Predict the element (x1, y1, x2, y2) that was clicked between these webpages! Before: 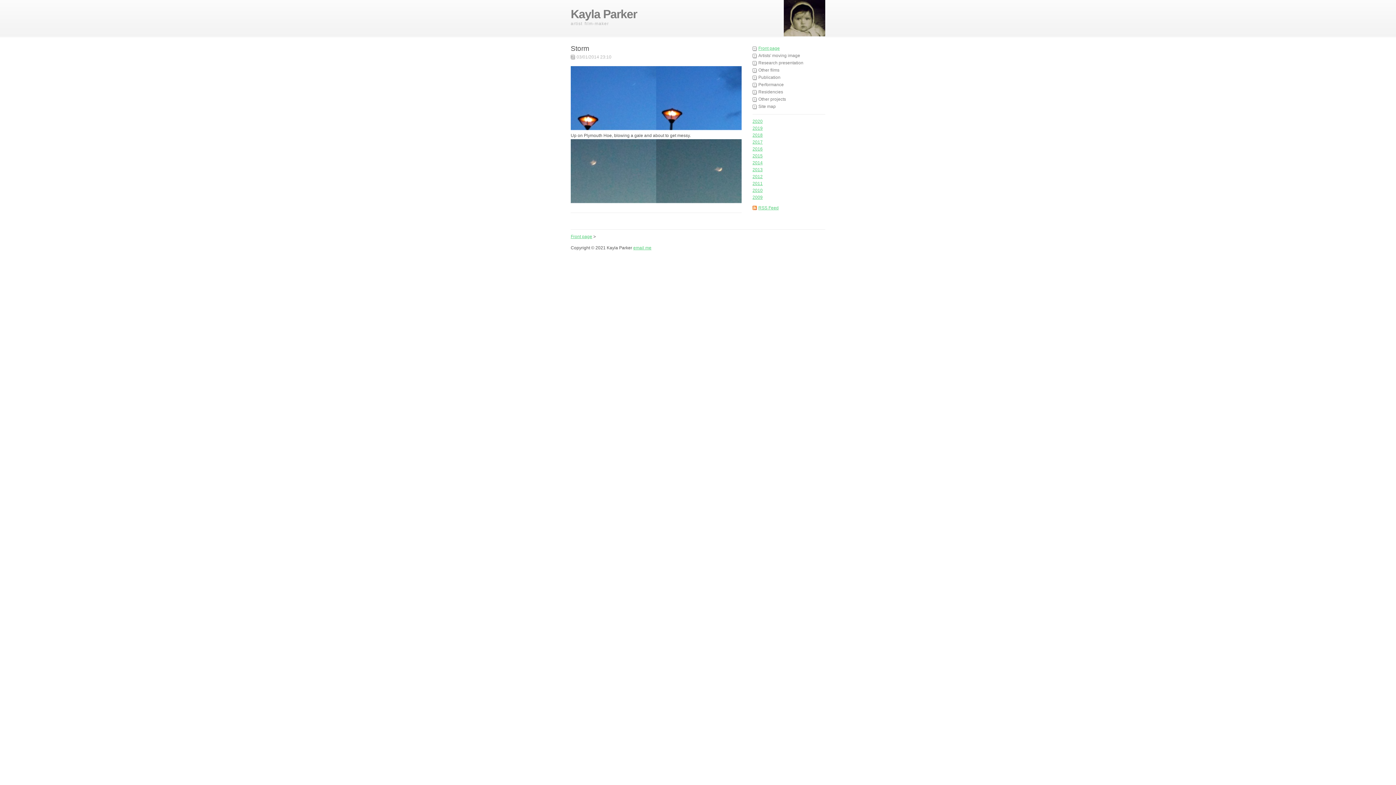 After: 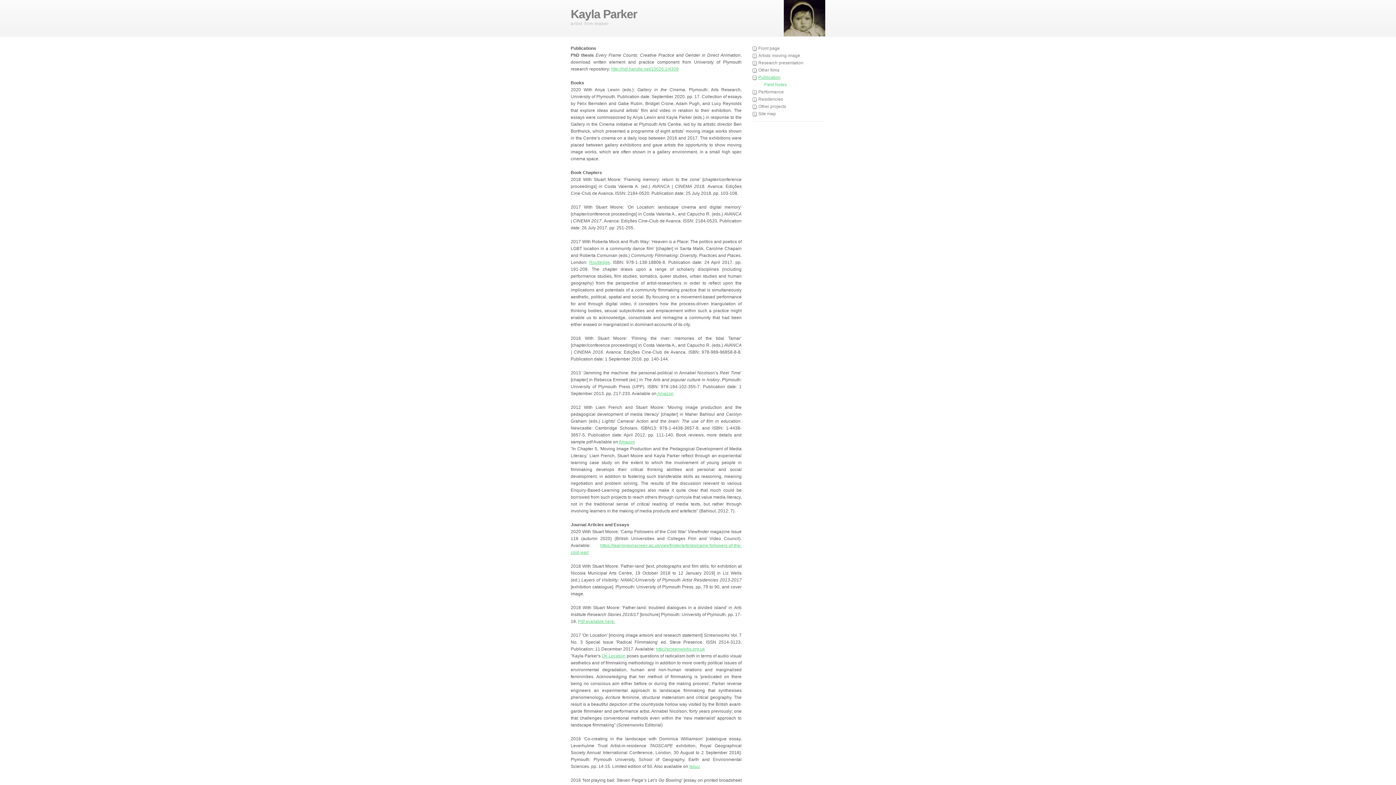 Action: bbox: (752, 74, 825, 81) label: Publication